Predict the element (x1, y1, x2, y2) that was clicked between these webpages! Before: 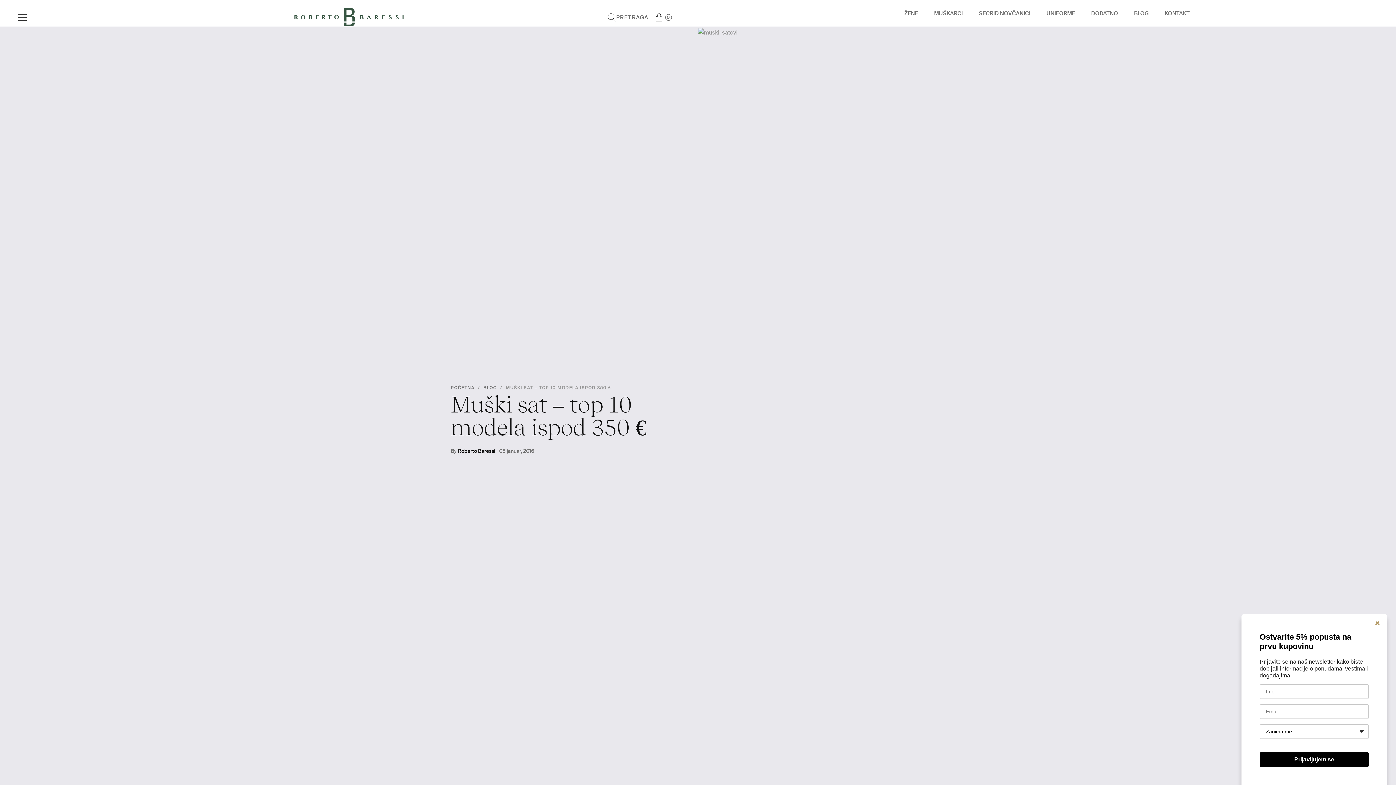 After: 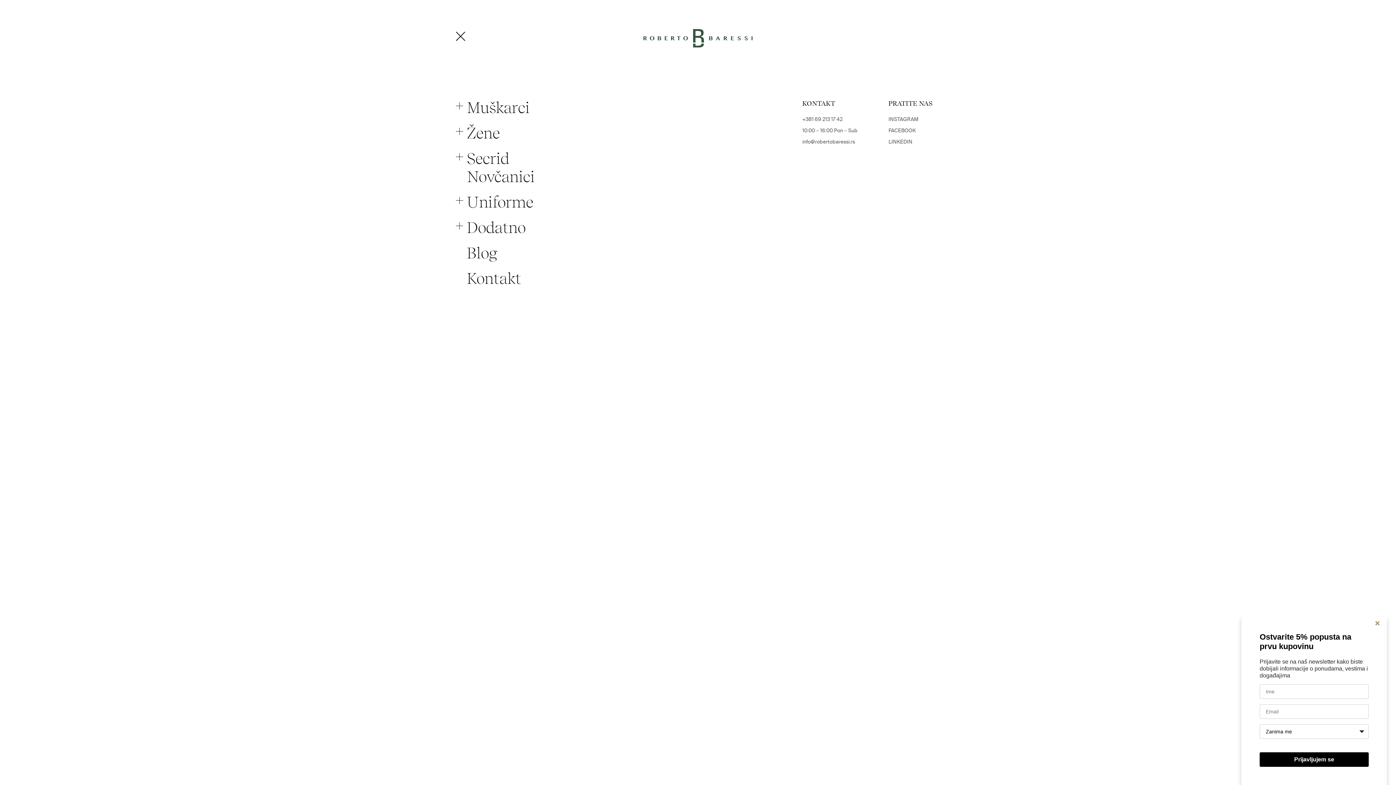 Action: label: Hamburger bbox: (17, 14, 26, 20)